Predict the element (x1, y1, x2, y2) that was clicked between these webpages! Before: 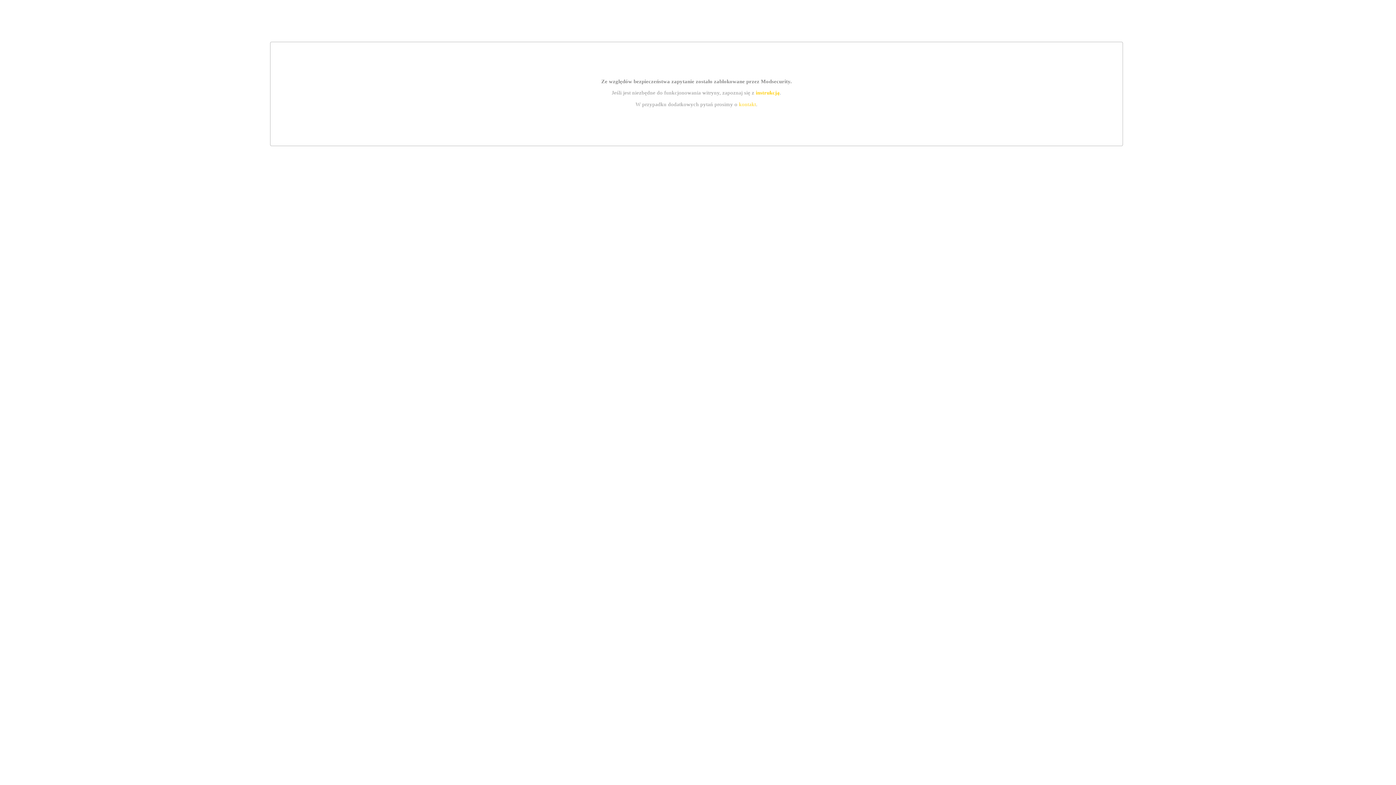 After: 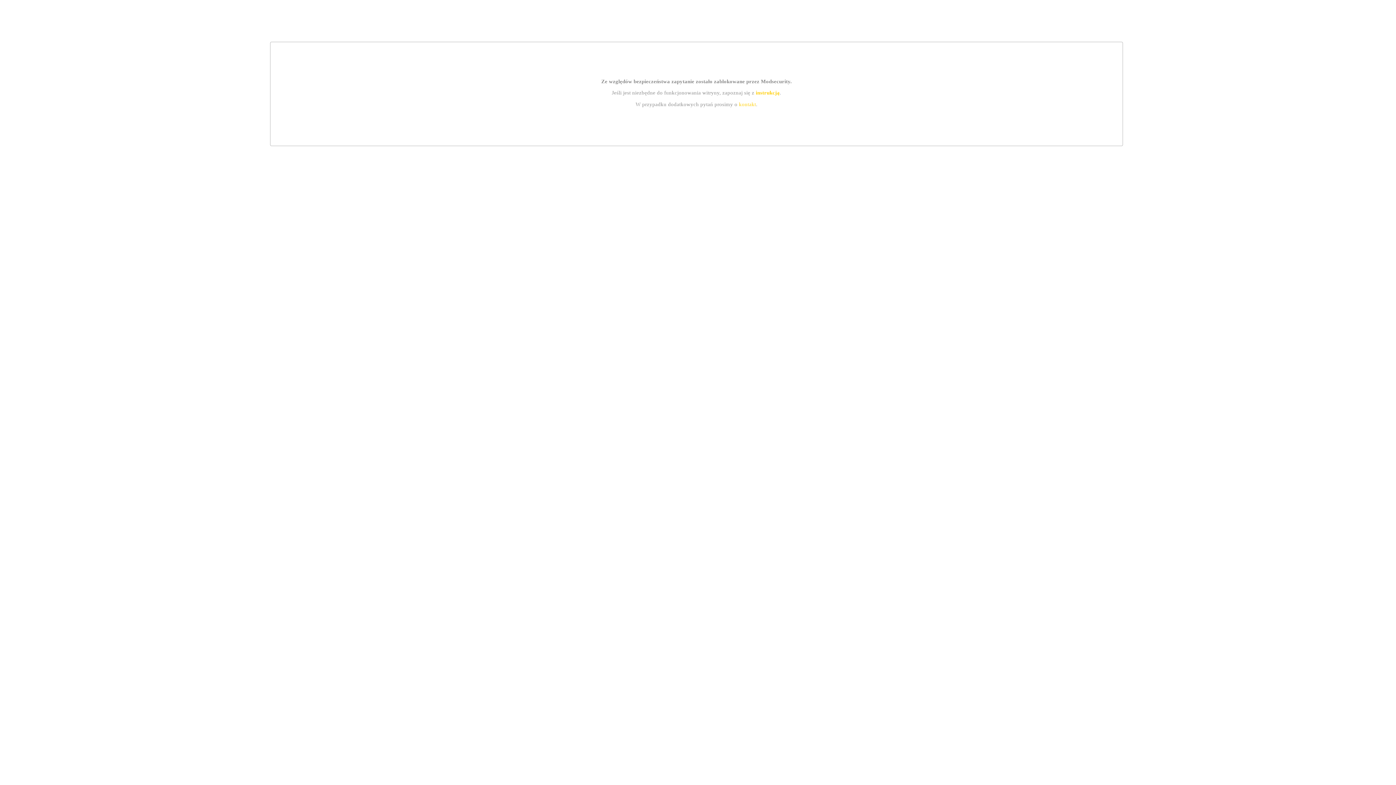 Action: bbox: (739, 101, 756, 107) label: kontakt